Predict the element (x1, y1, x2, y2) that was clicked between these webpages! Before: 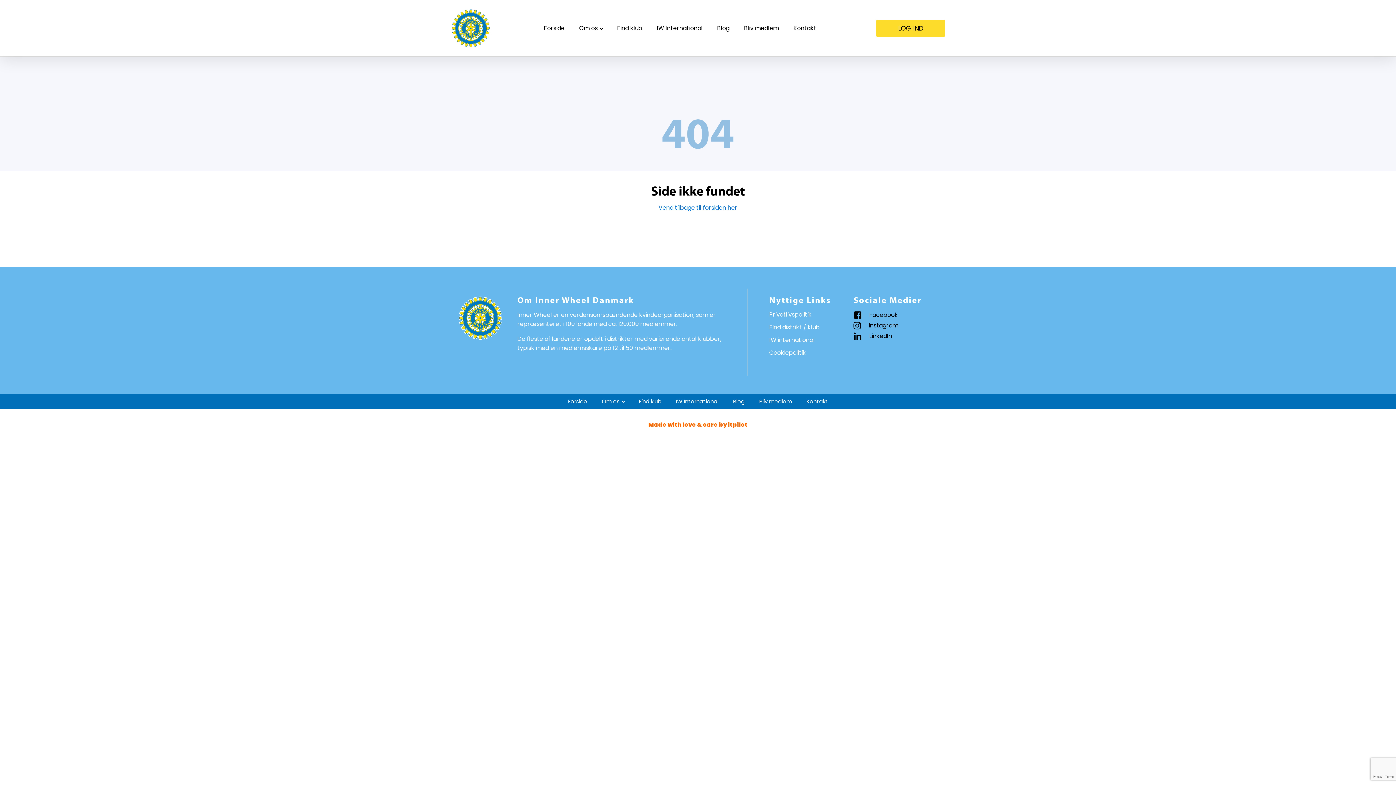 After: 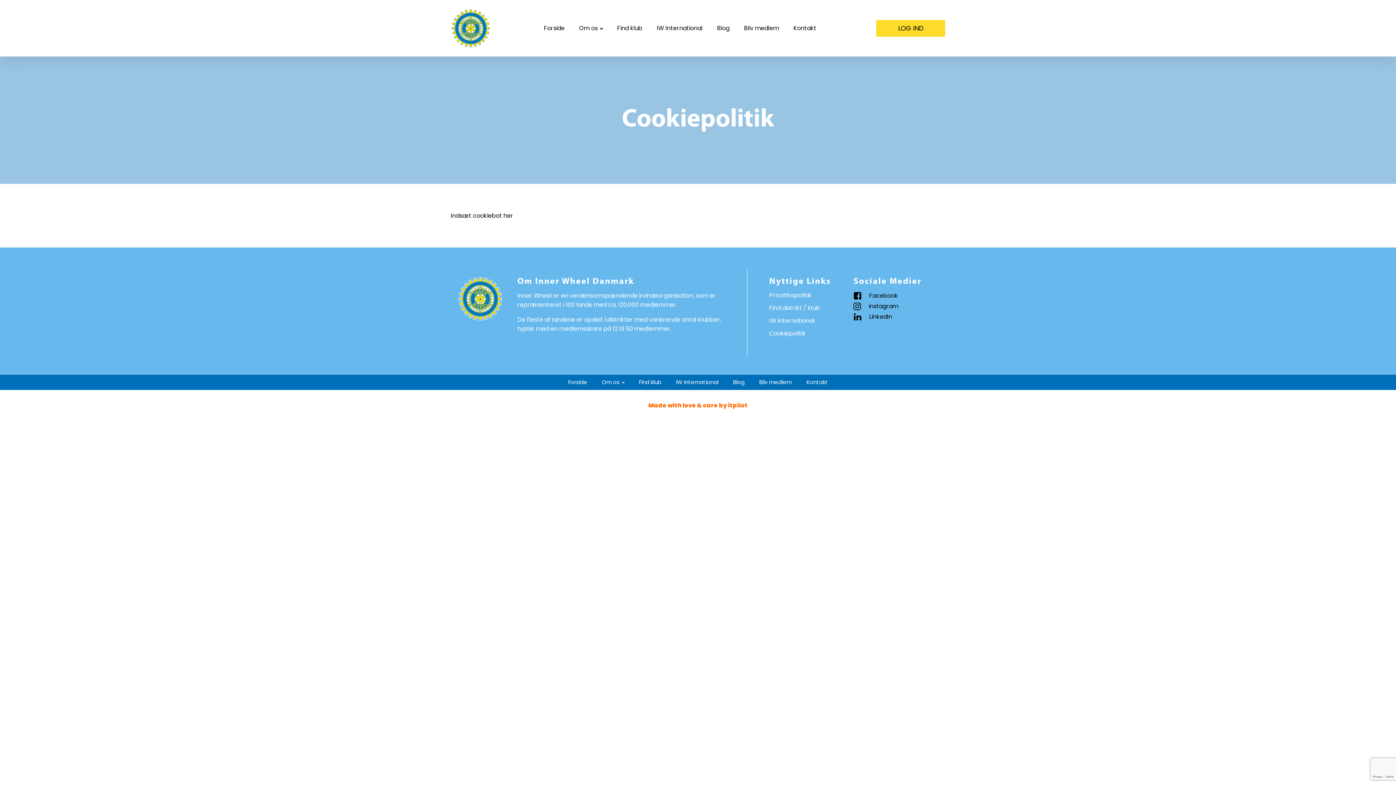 Action: bbox: (769, 348, 806, 357) label: Cookiepolitik